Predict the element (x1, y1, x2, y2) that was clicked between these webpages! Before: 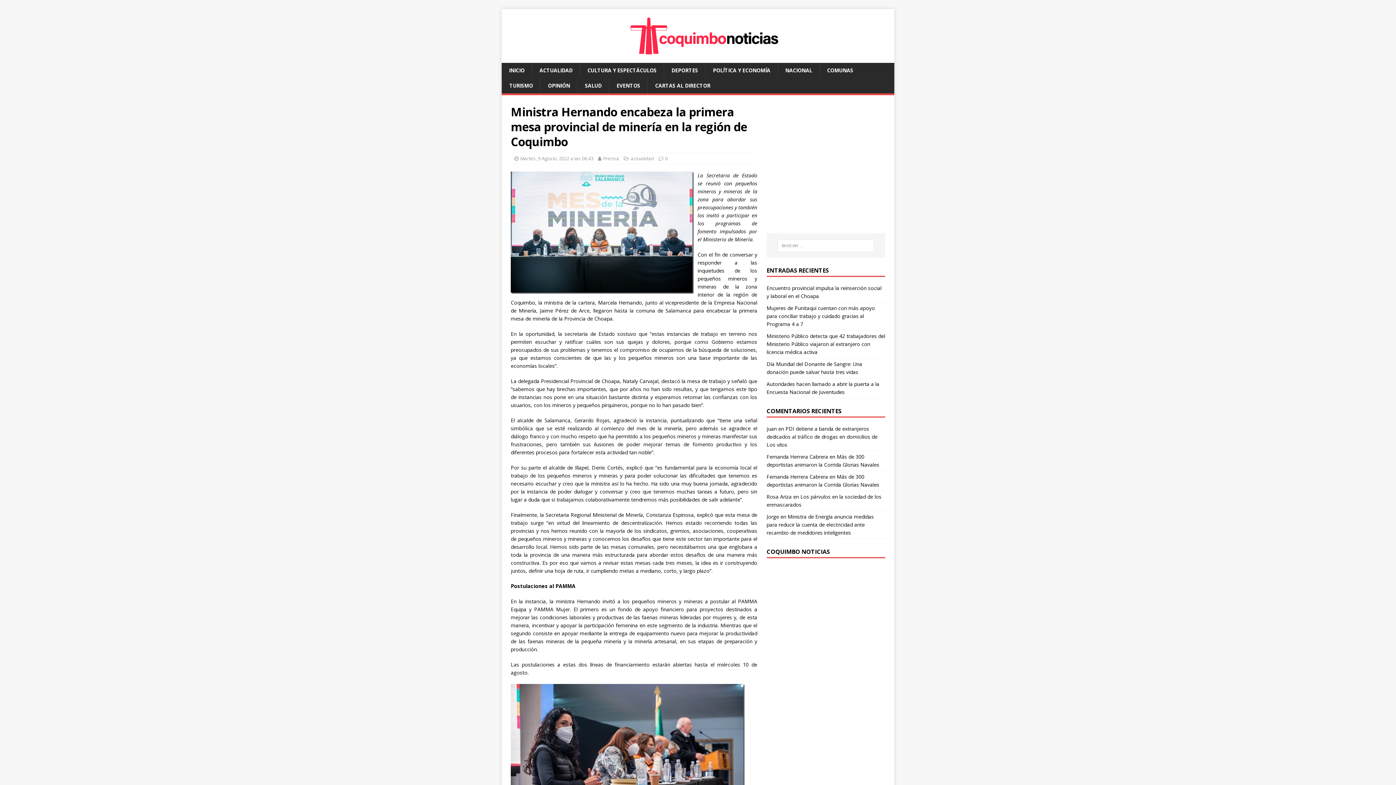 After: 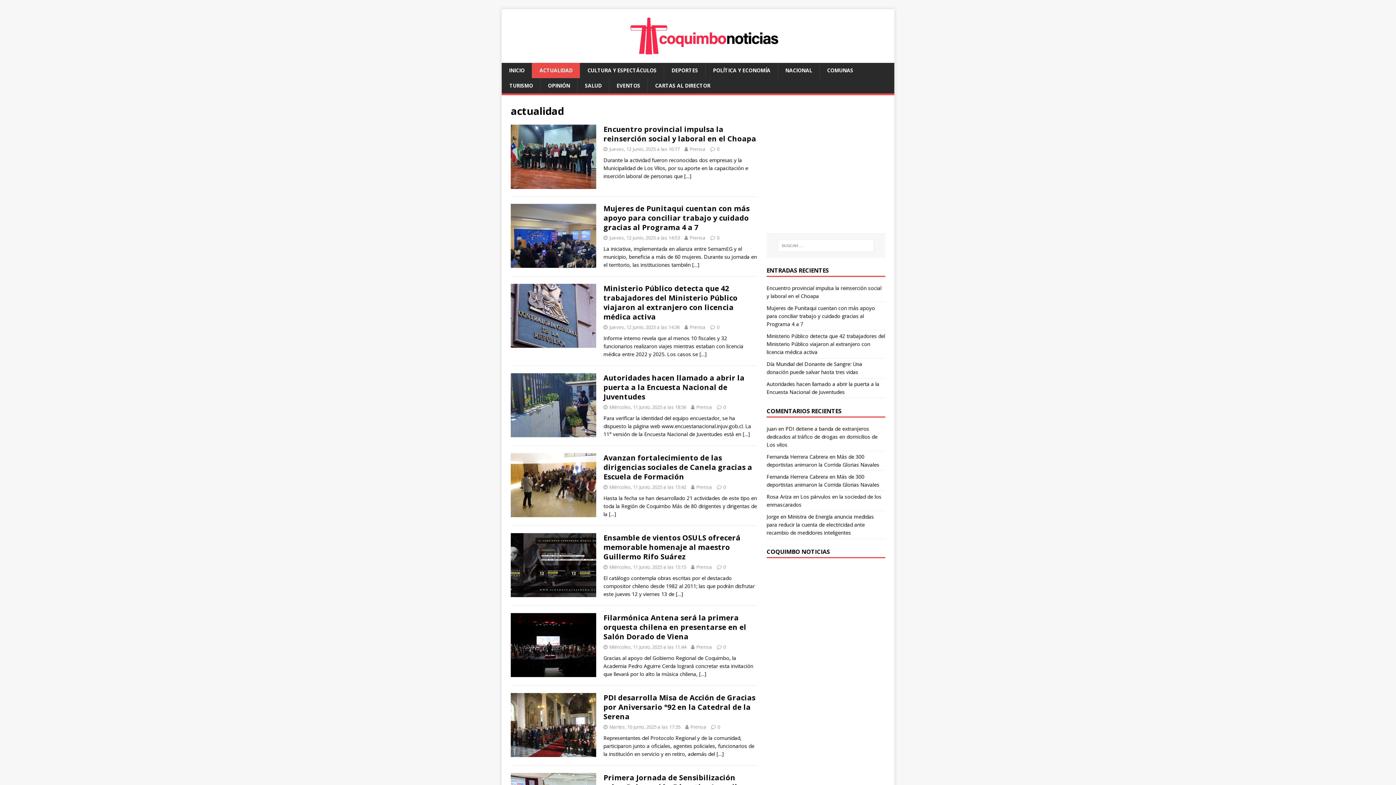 Action: bbox: (532, 63, 580, 78) label: ACTUALIDAD